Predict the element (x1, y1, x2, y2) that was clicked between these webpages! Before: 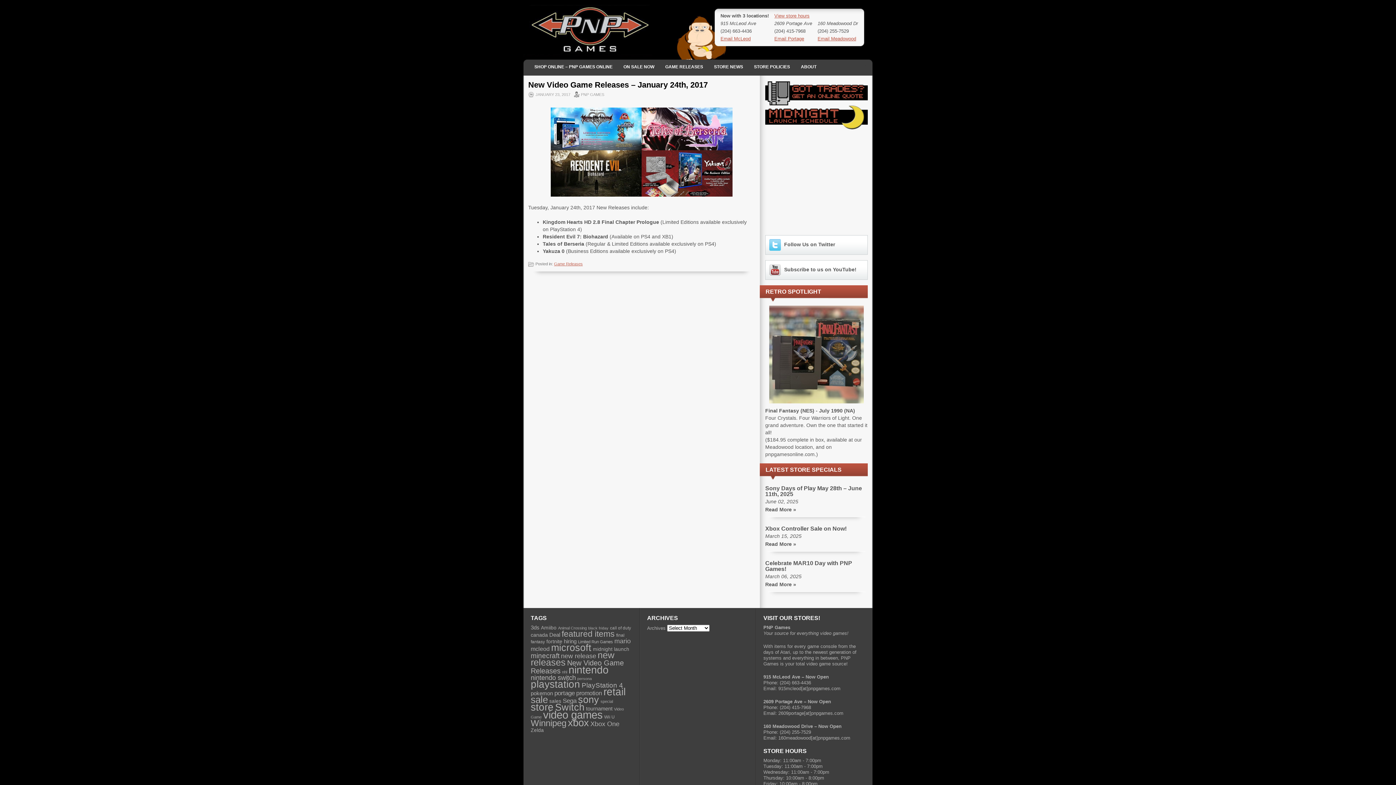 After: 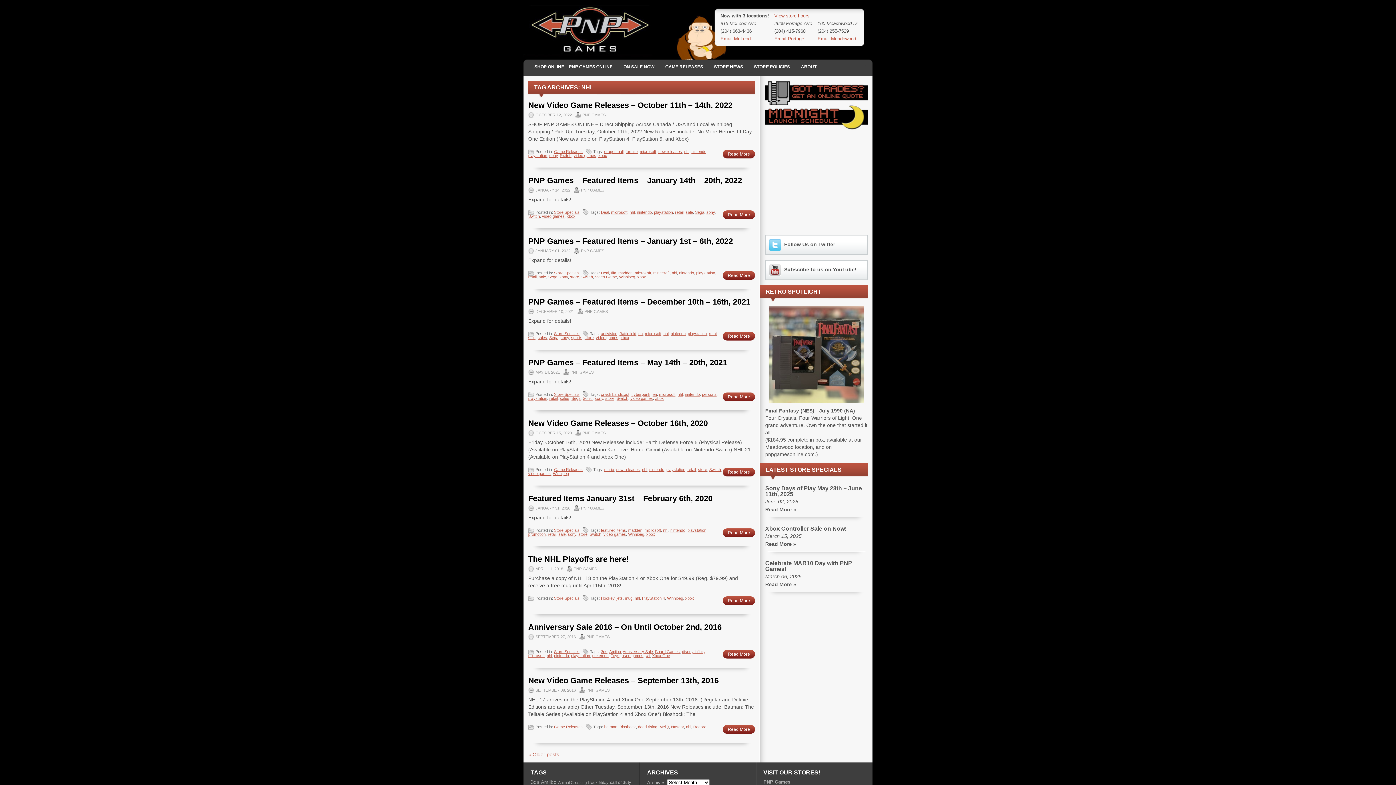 Action: bbox: (562, 670, 567, 674) label: nhl (14 items)